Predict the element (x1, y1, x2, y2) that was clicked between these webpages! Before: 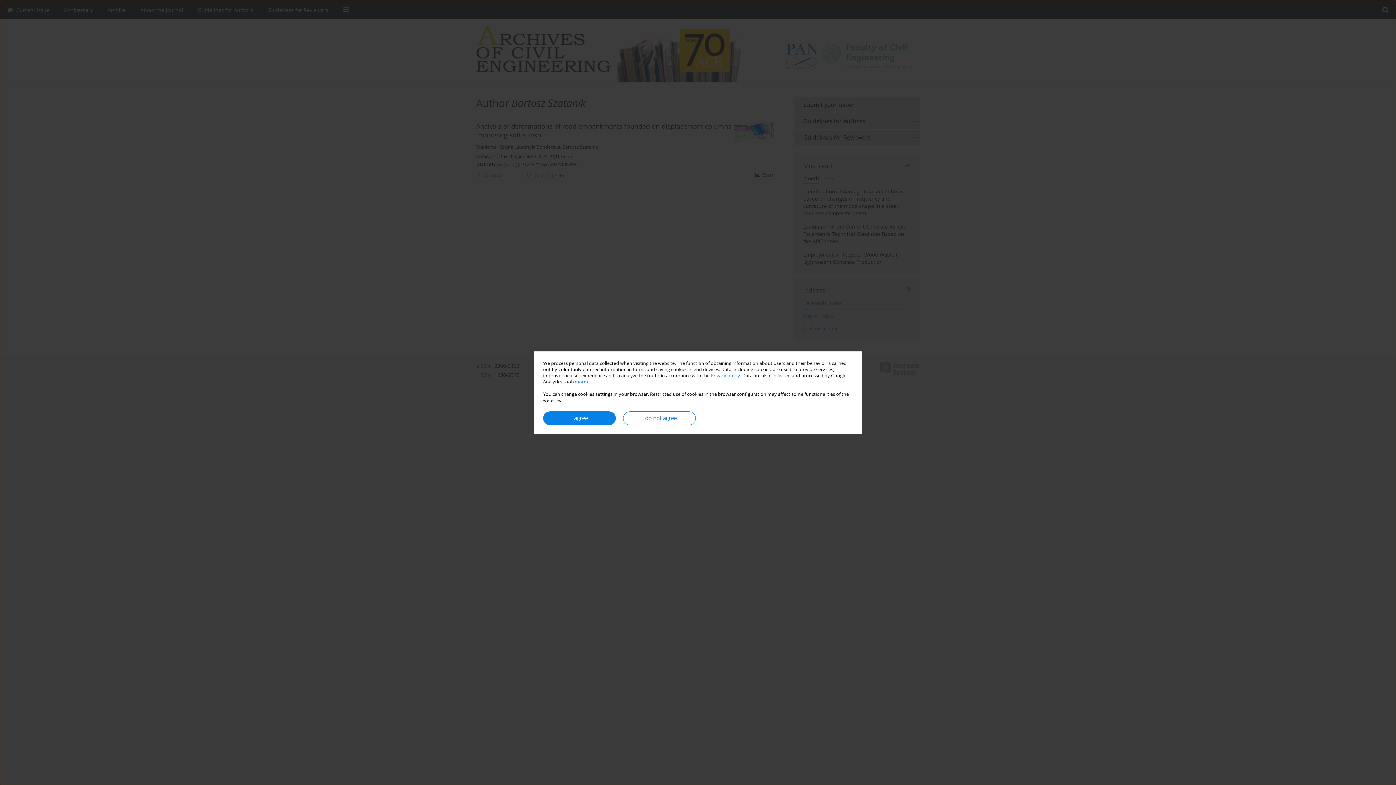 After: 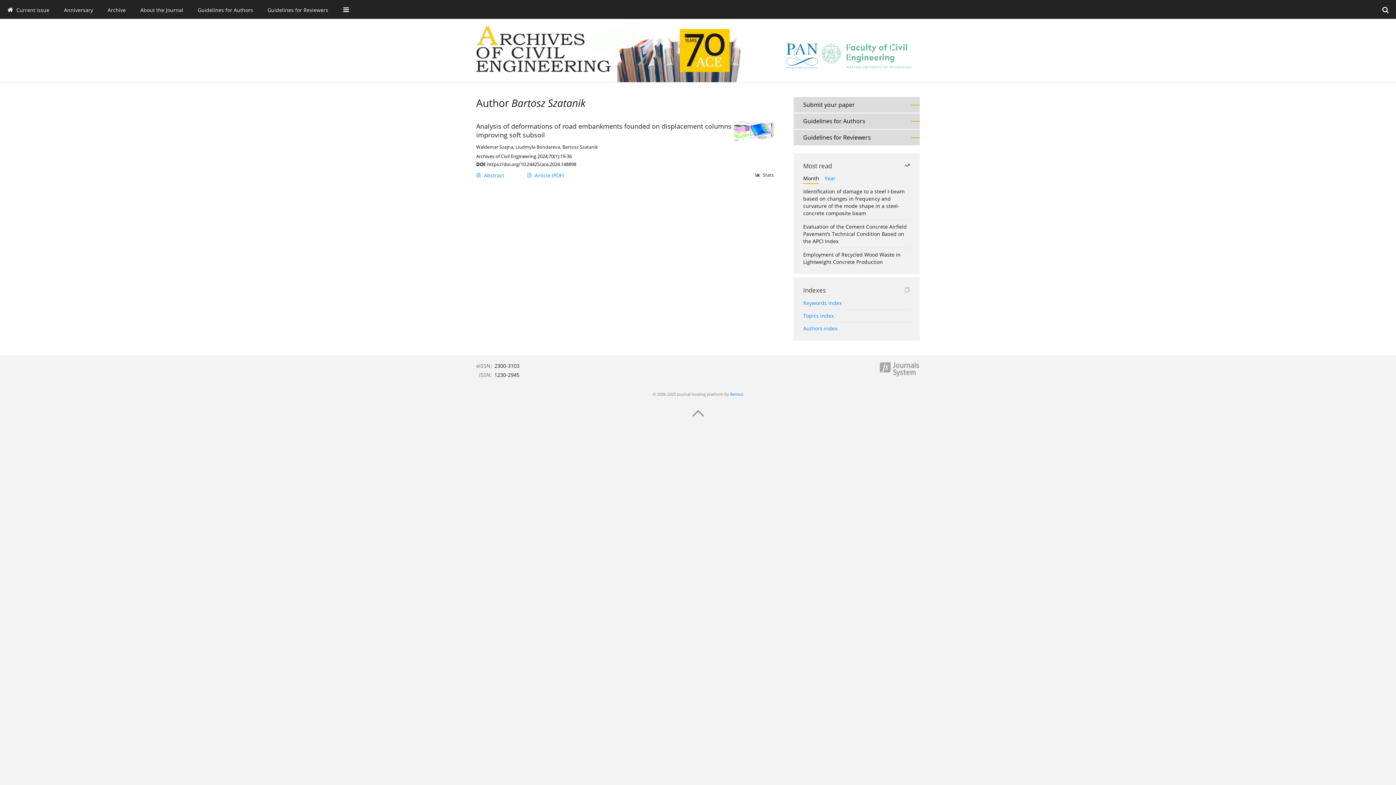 Action: label: I agree bbox: (543, 411, 616, 425)